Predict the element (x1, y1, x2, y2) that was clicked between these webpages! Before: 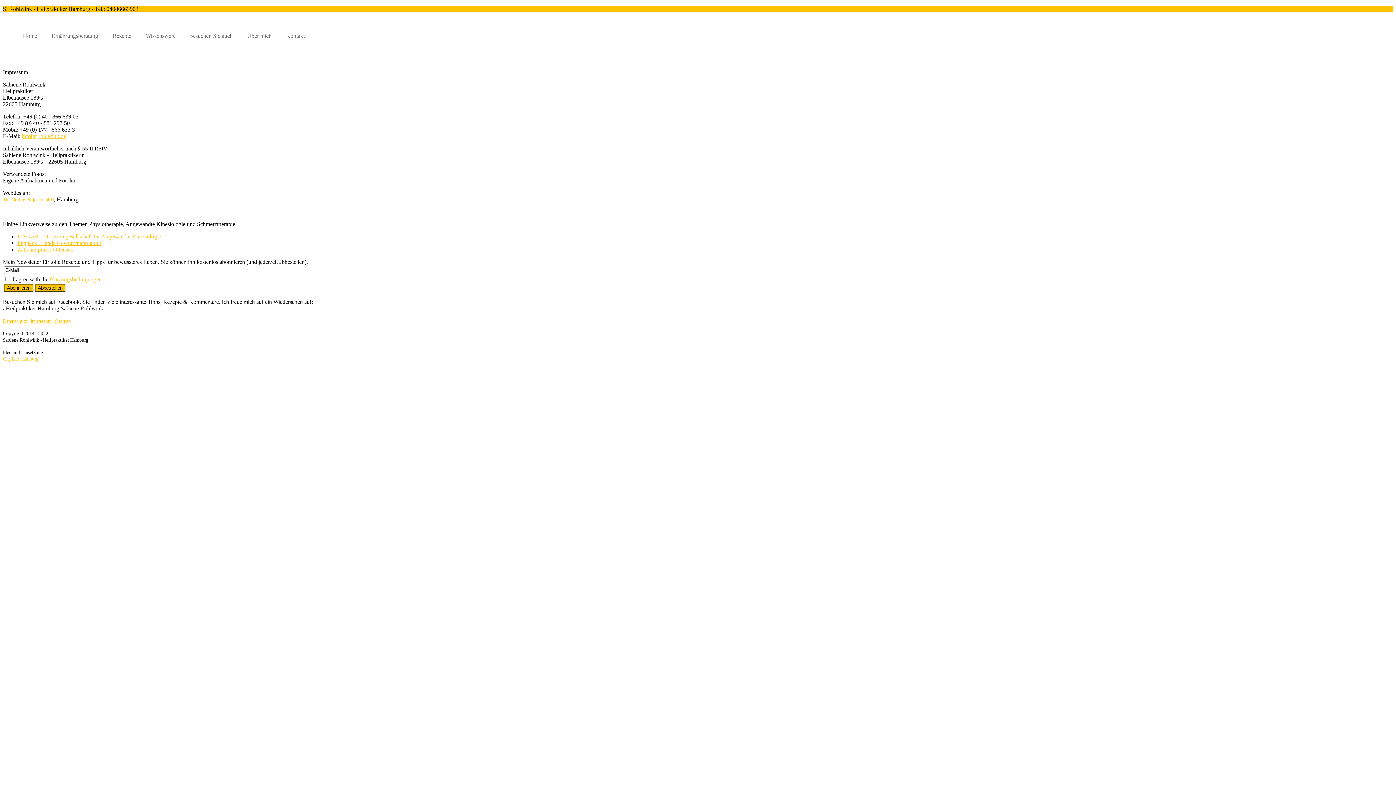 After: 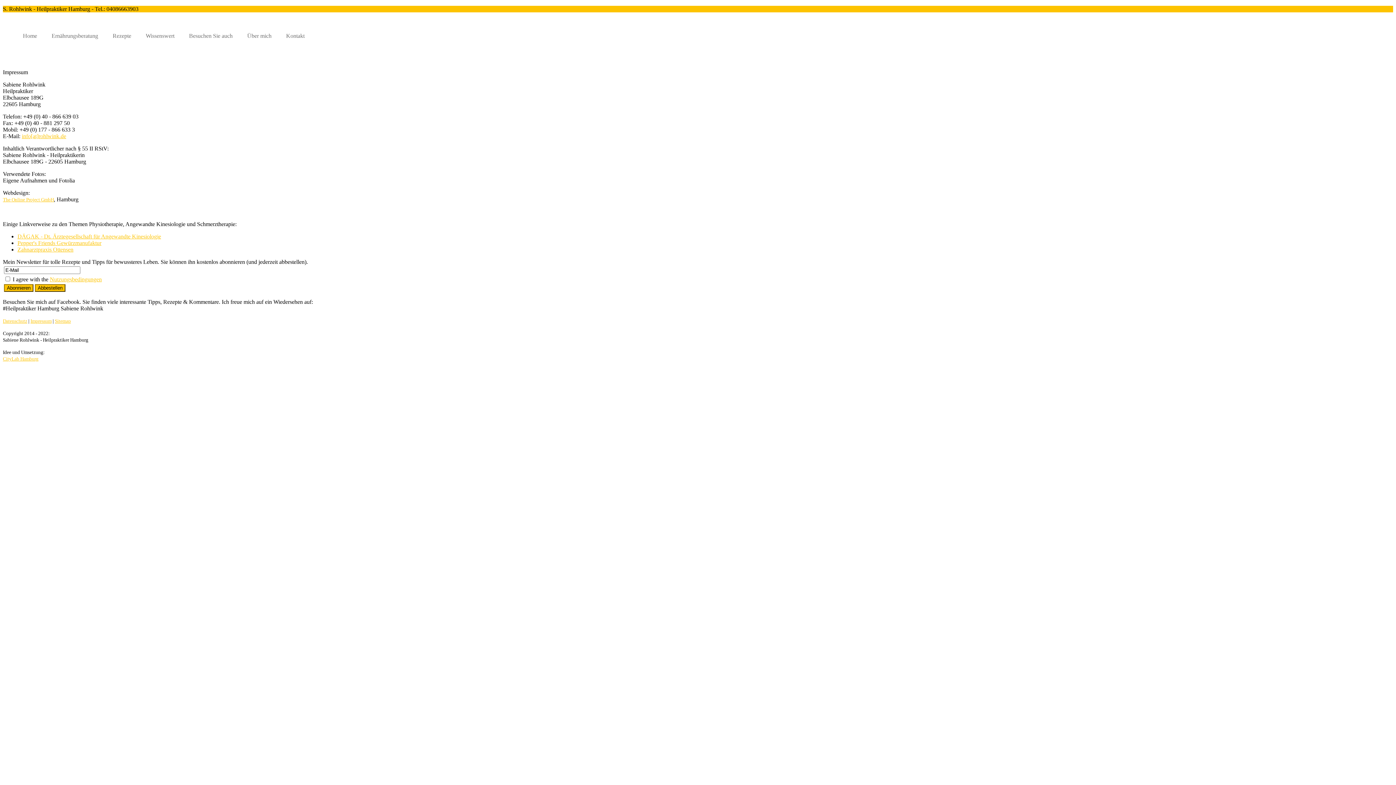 Action: label: Zahnarztpraxis Ottensen bbox: (17, 246, 73, 252)